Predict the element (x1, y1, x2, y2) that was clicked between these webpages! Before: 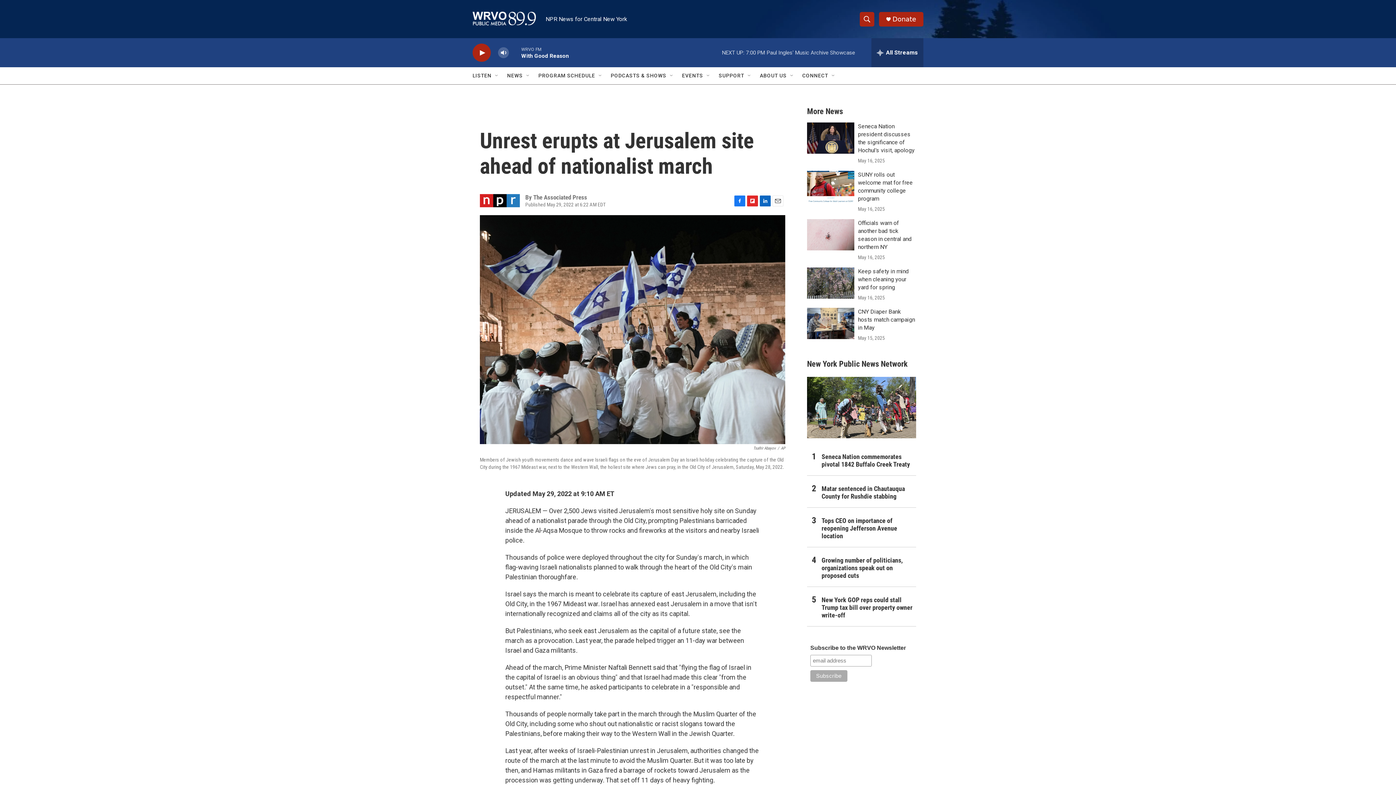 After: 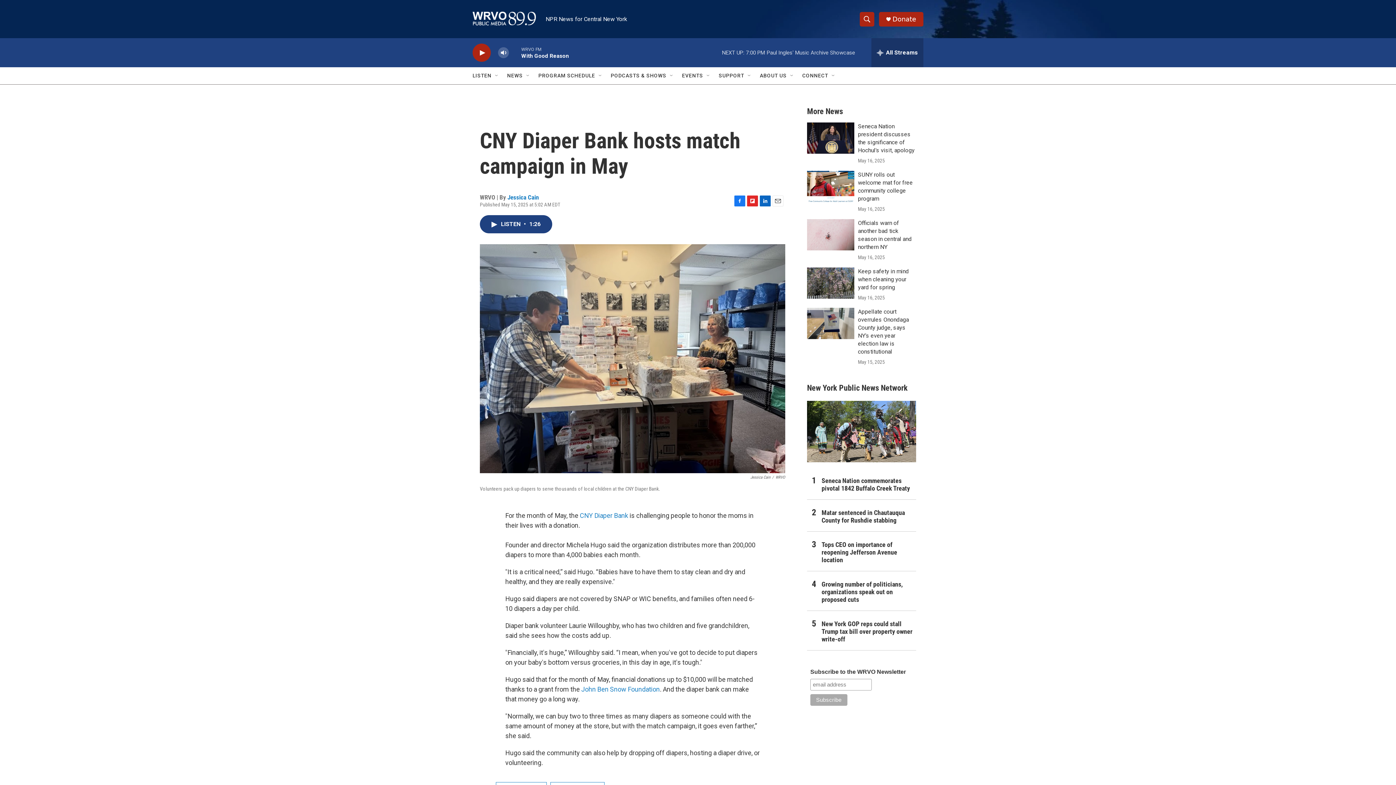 Action: label: CNY Diaper Bank hosts match campaign in May bbox: (807, 308, 854, 339)